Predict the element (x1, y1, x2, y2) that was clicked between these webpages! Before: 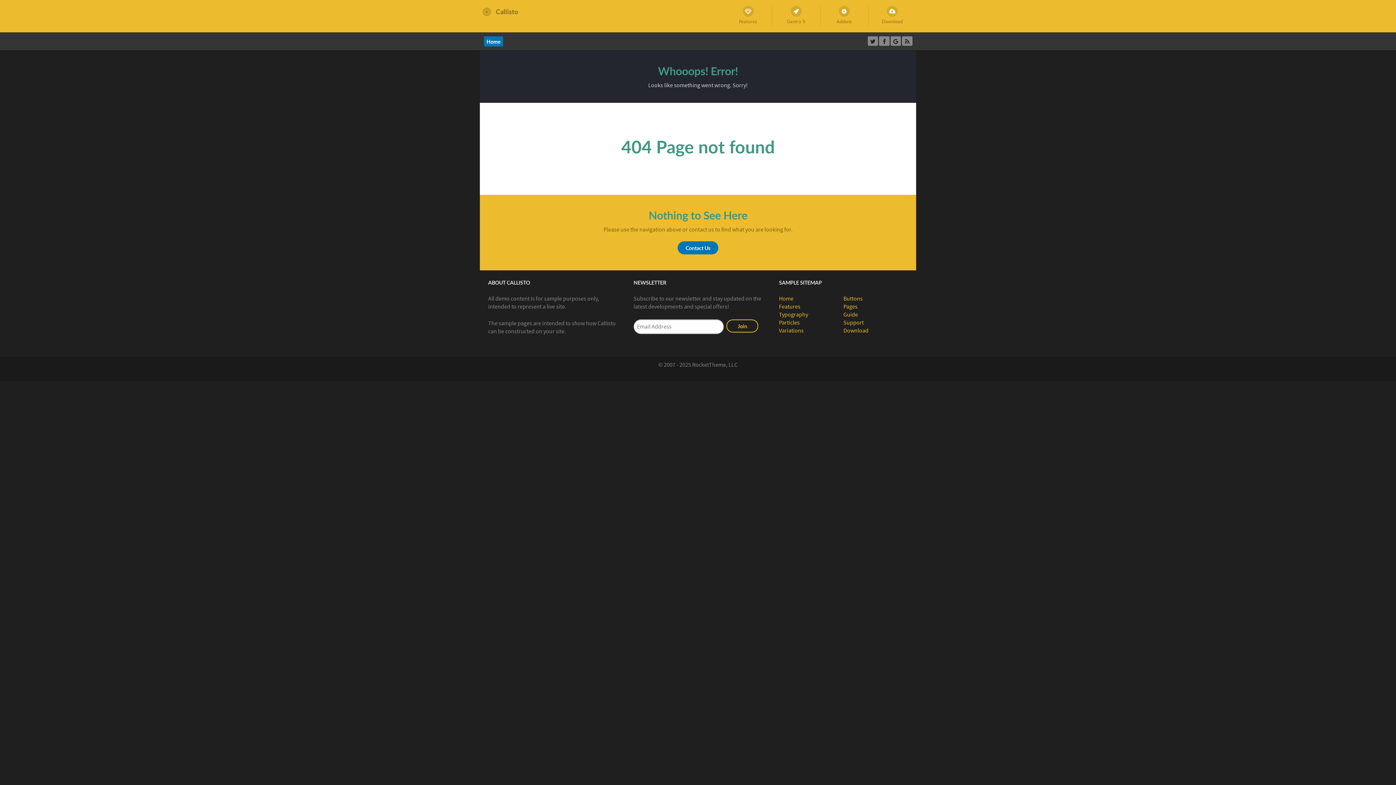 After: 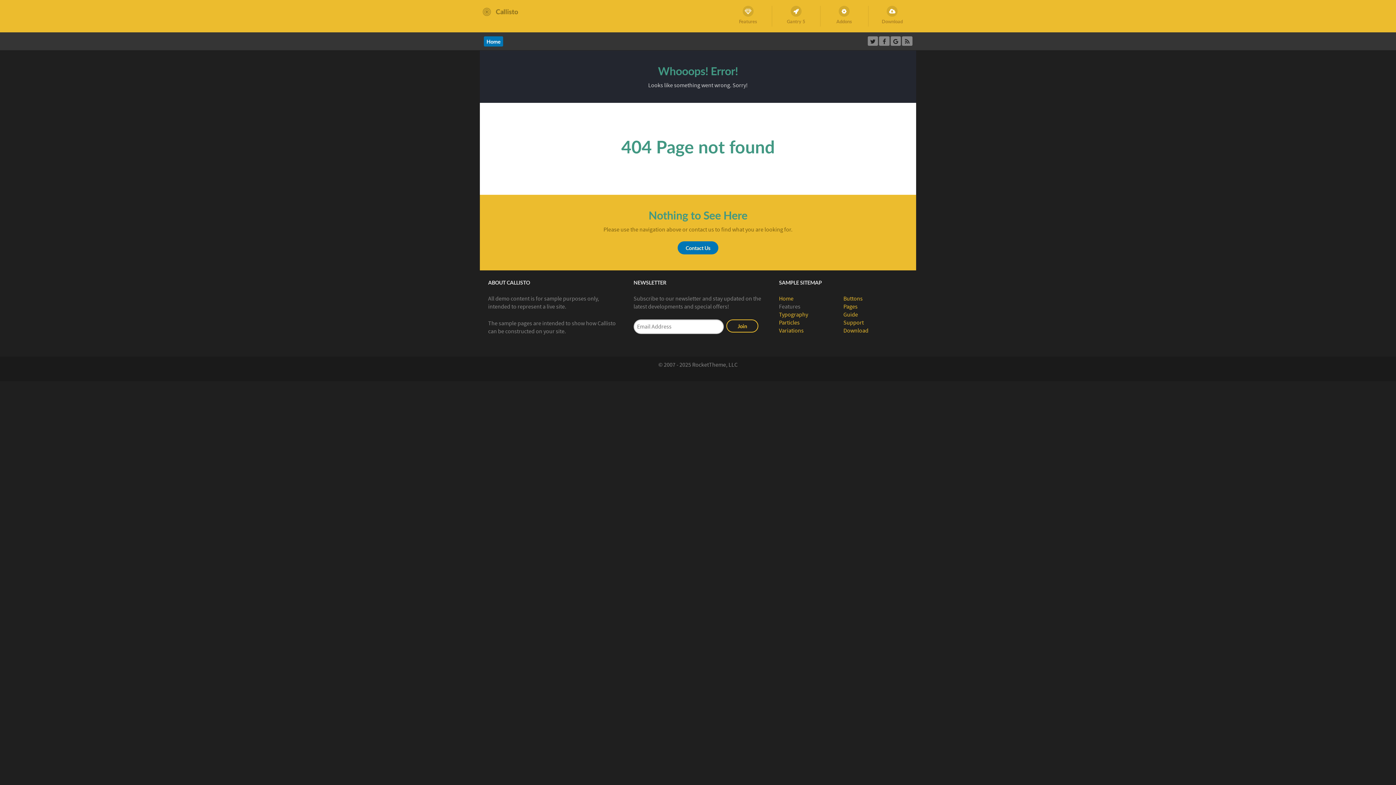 Action: label: Features bbox: (779, 303, 800, 310)